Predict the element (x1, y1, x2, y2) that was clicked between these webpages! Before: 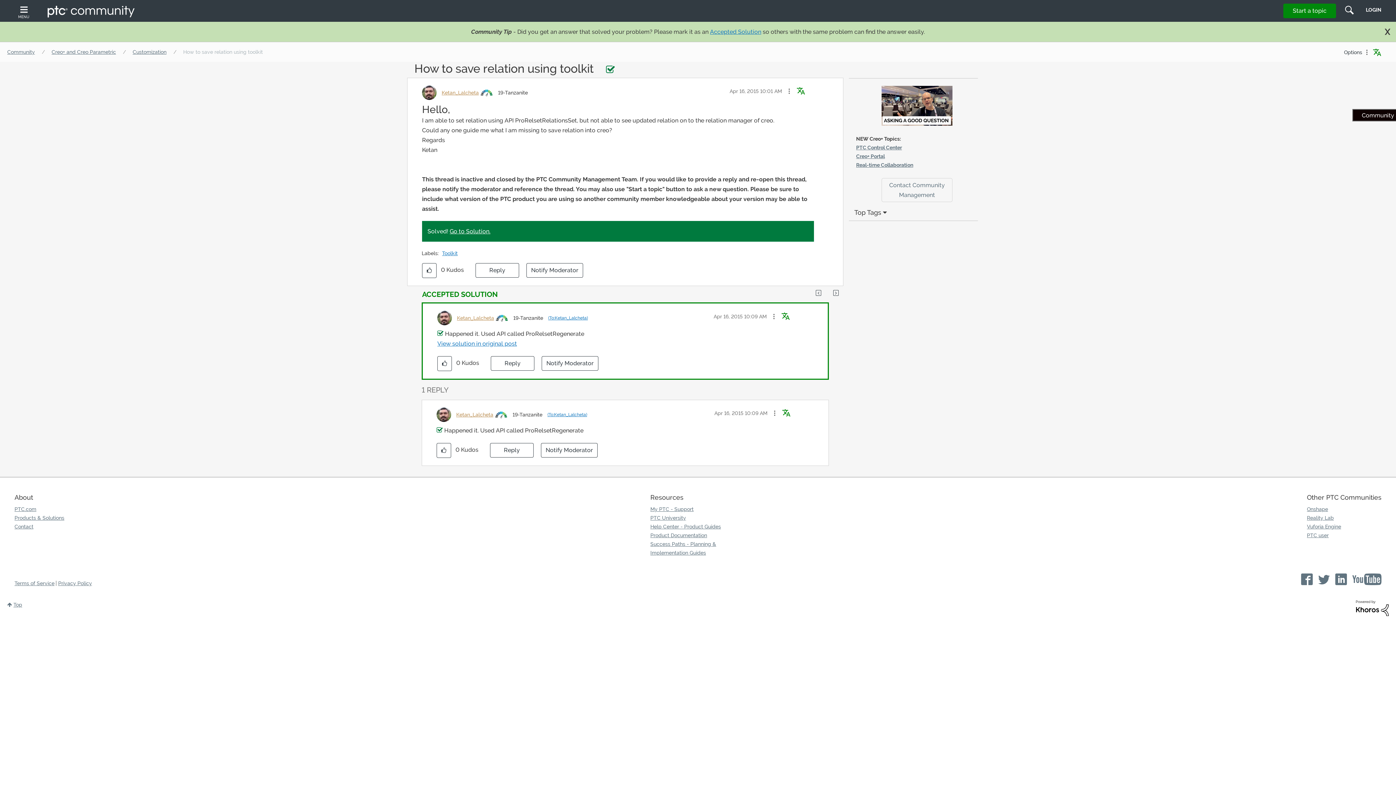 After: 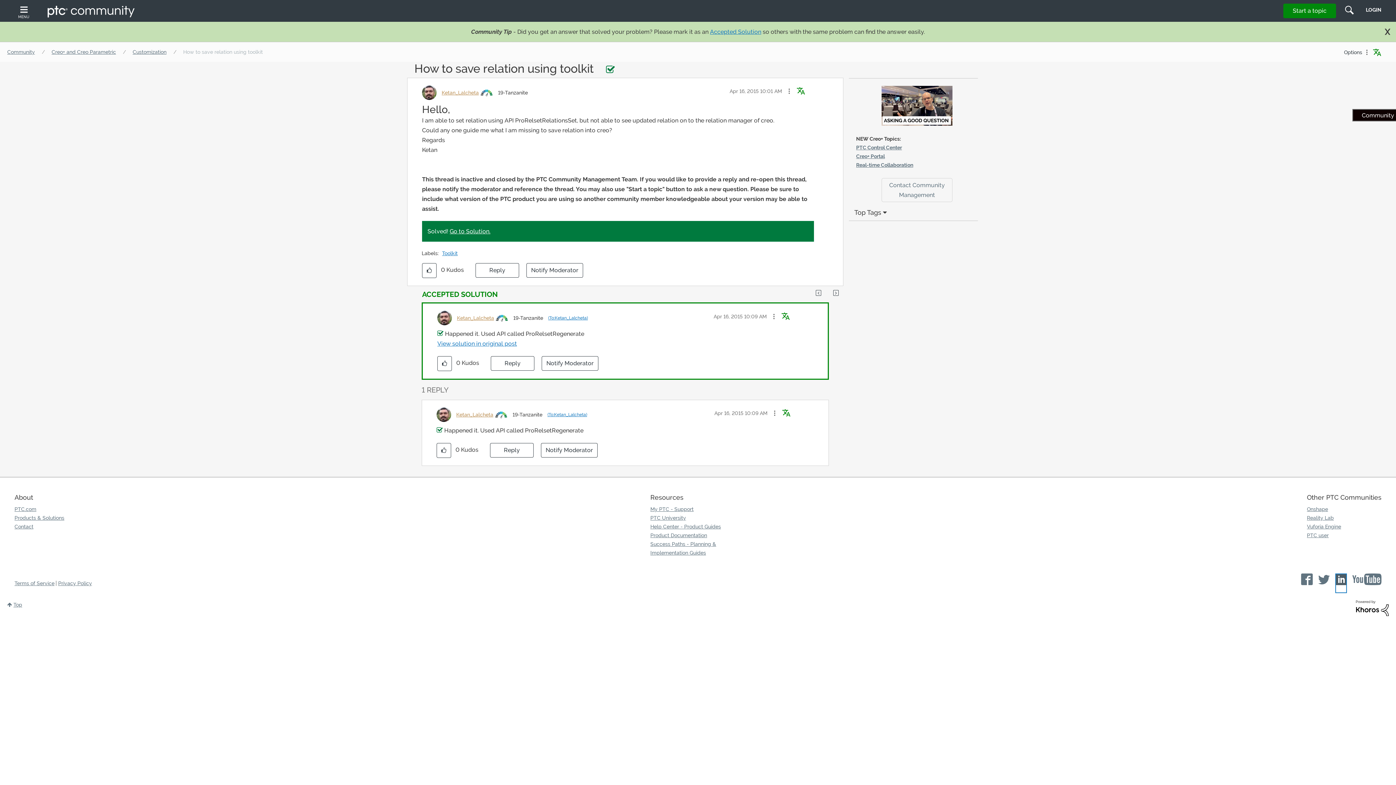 Action: bbox: (1335, 573, 1347, 593)